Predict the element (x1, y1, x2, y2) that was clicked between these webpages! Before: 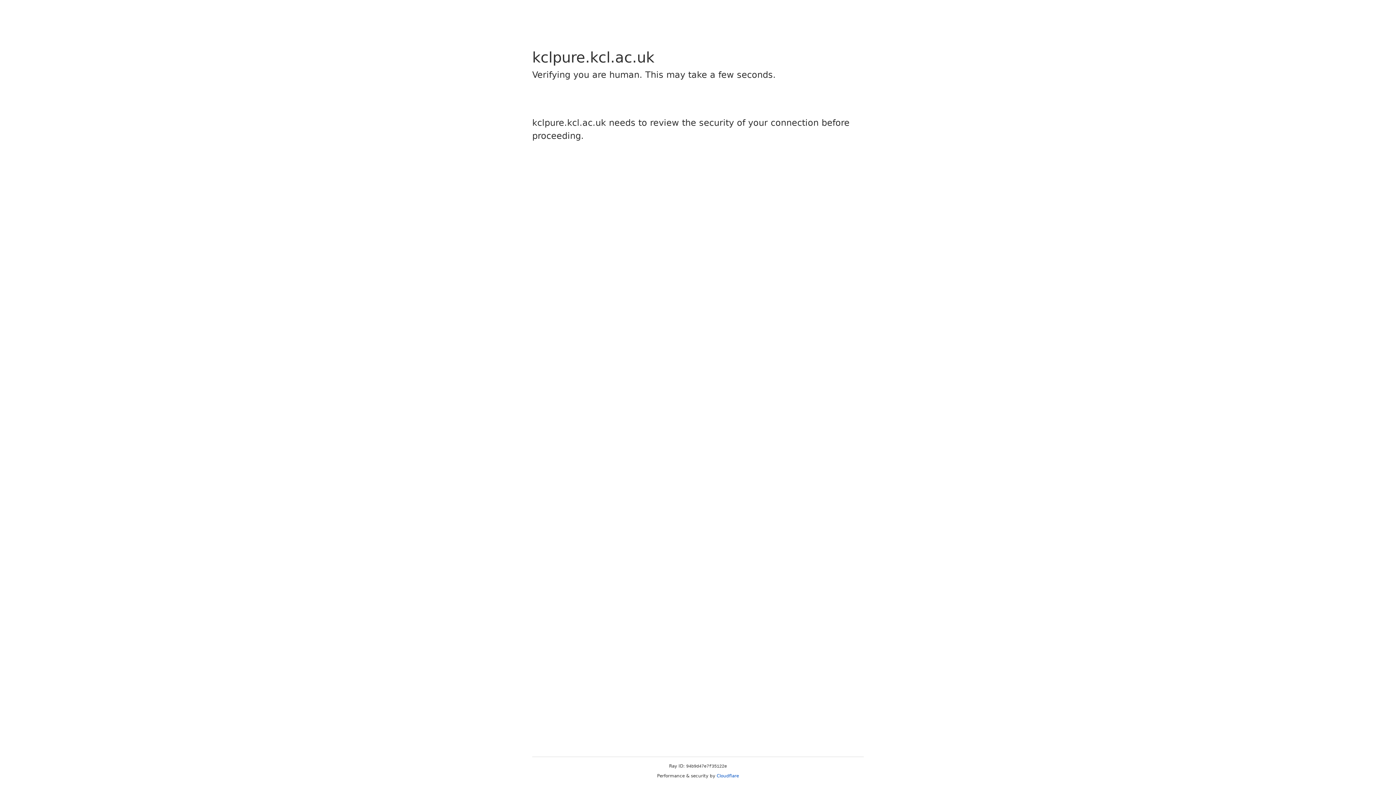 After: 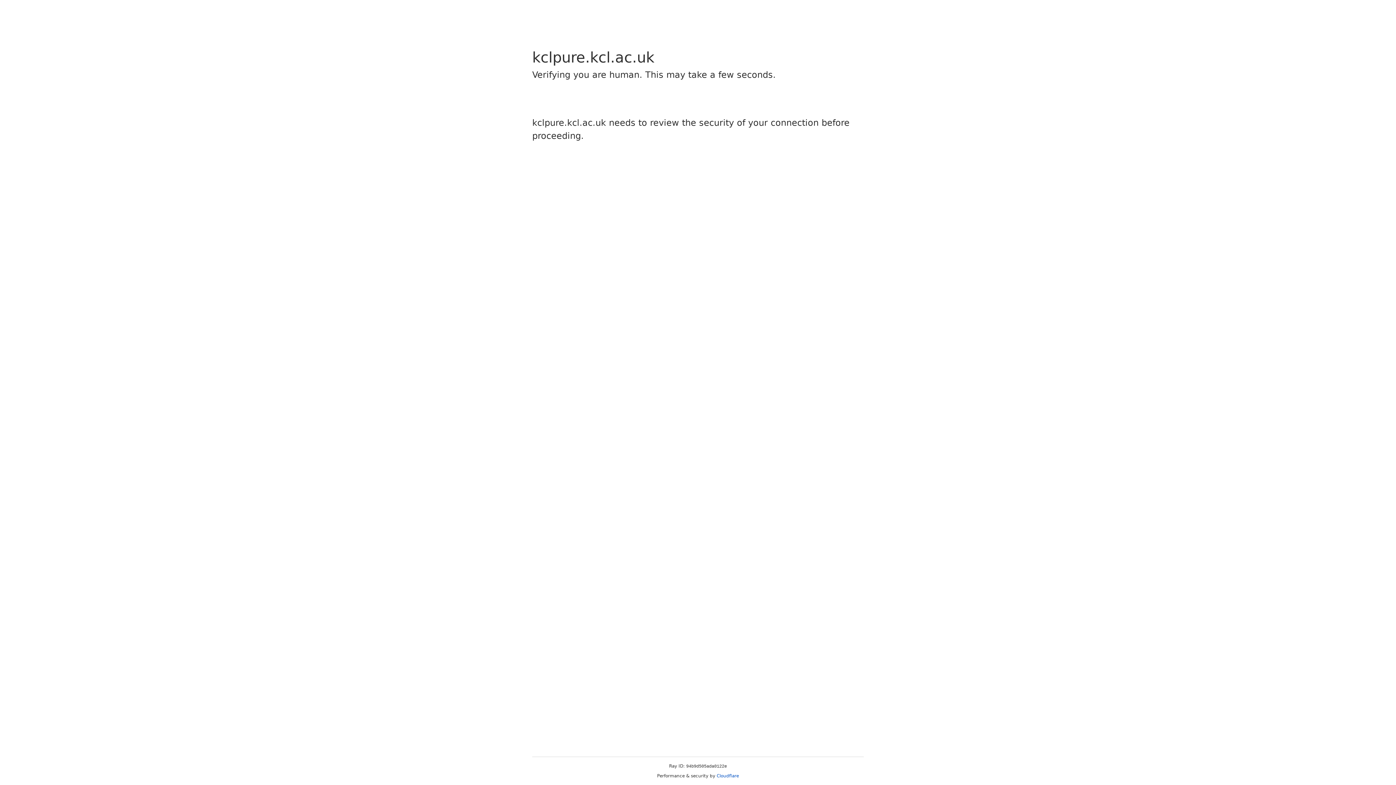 Action: label: Cloudflare bbox: (716, 773, 739, 778)